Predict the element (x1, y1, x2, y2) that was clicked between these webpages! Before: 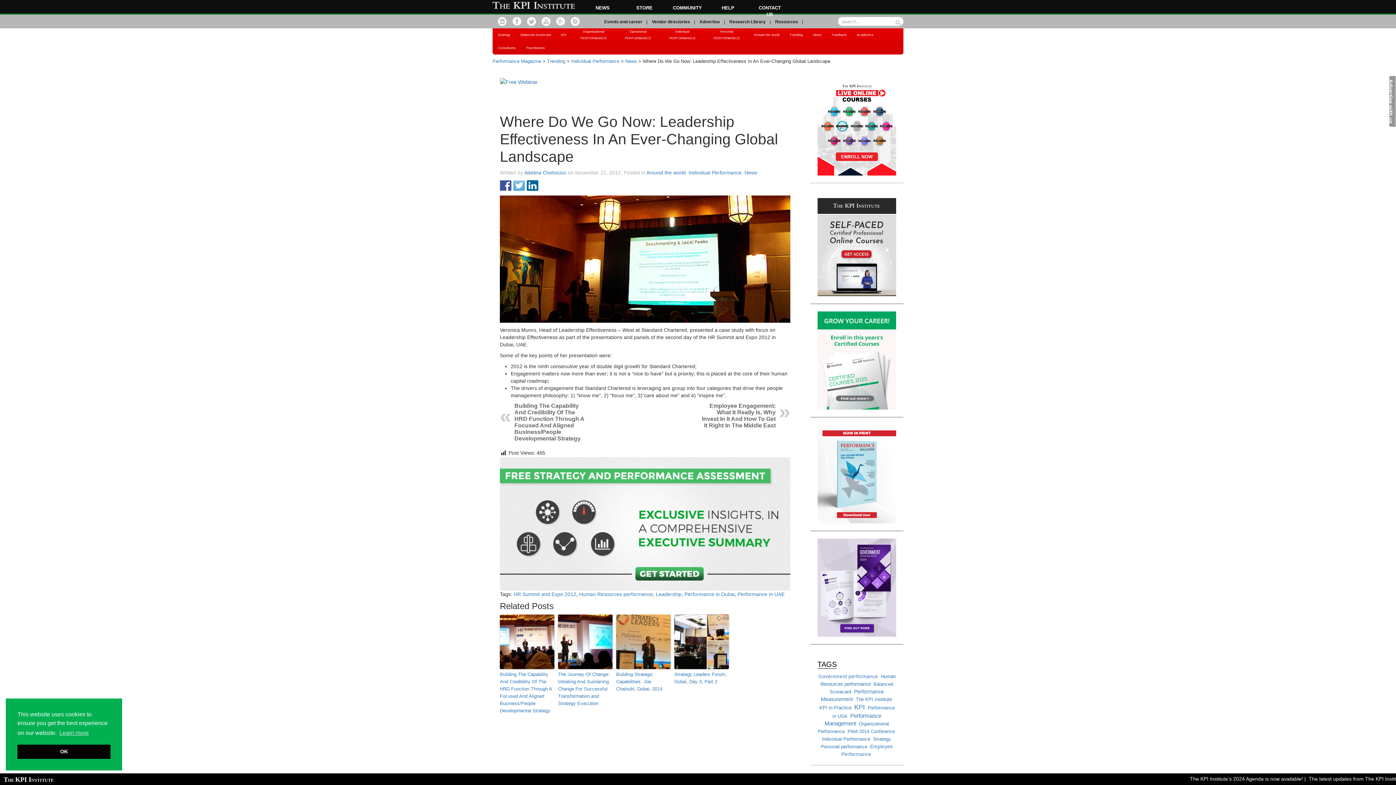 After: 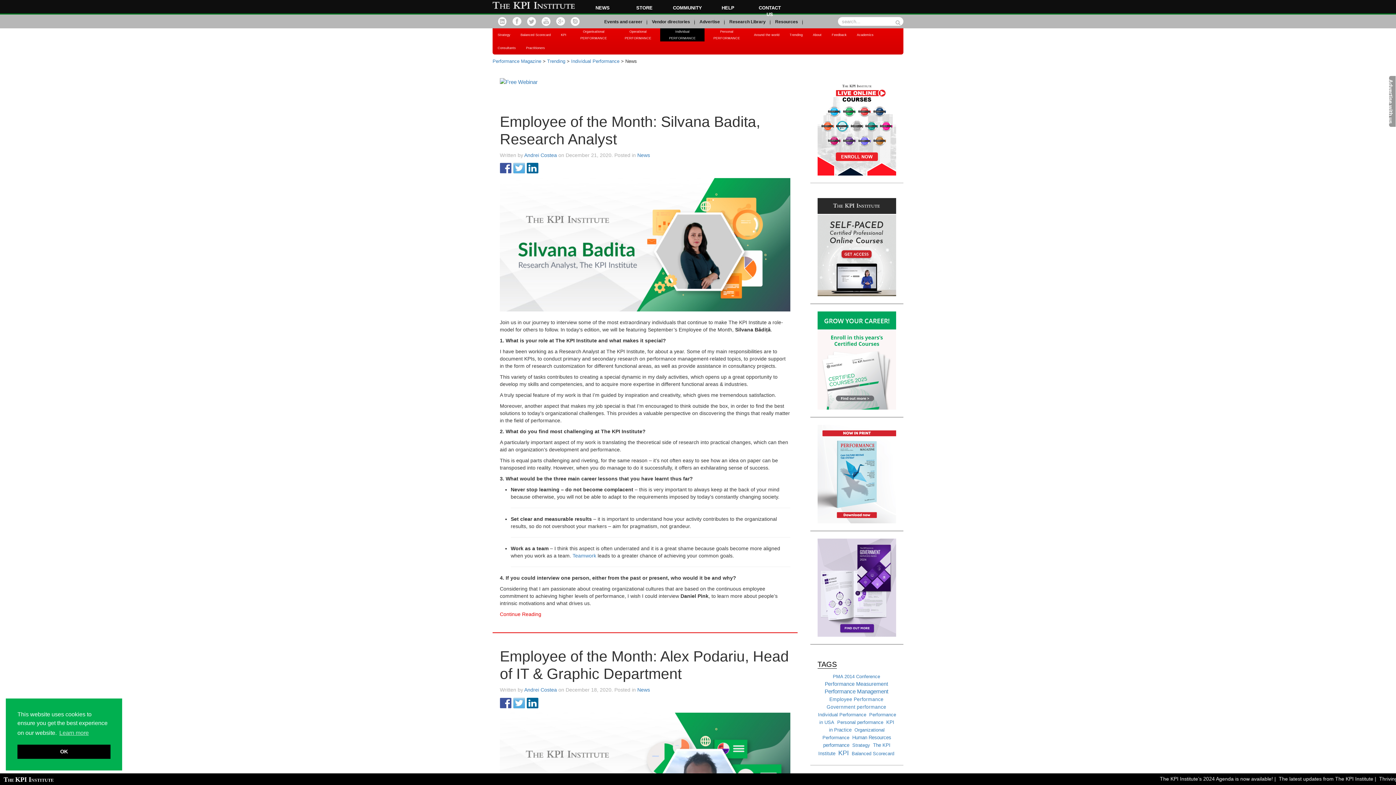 Action: label: News bbox: (744, 169, 757, 175)